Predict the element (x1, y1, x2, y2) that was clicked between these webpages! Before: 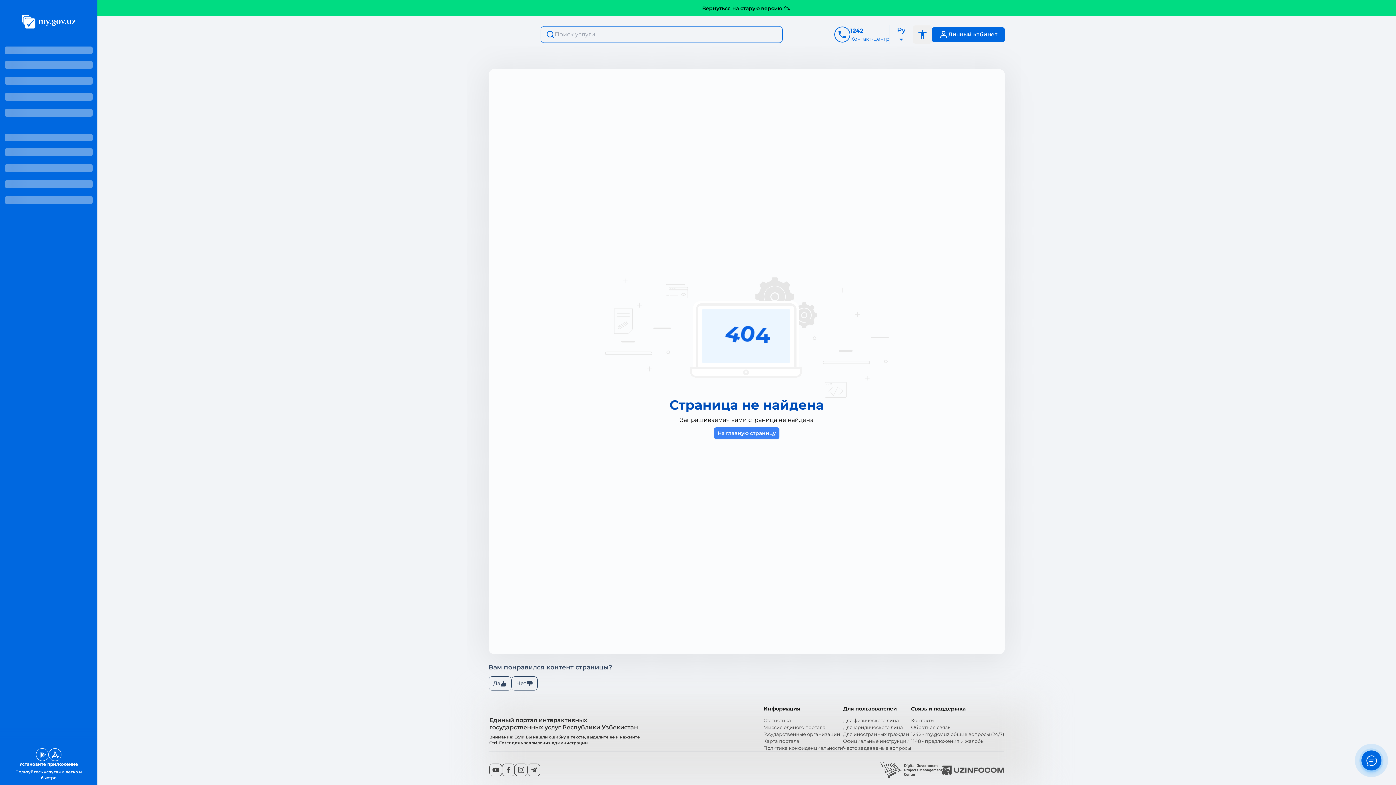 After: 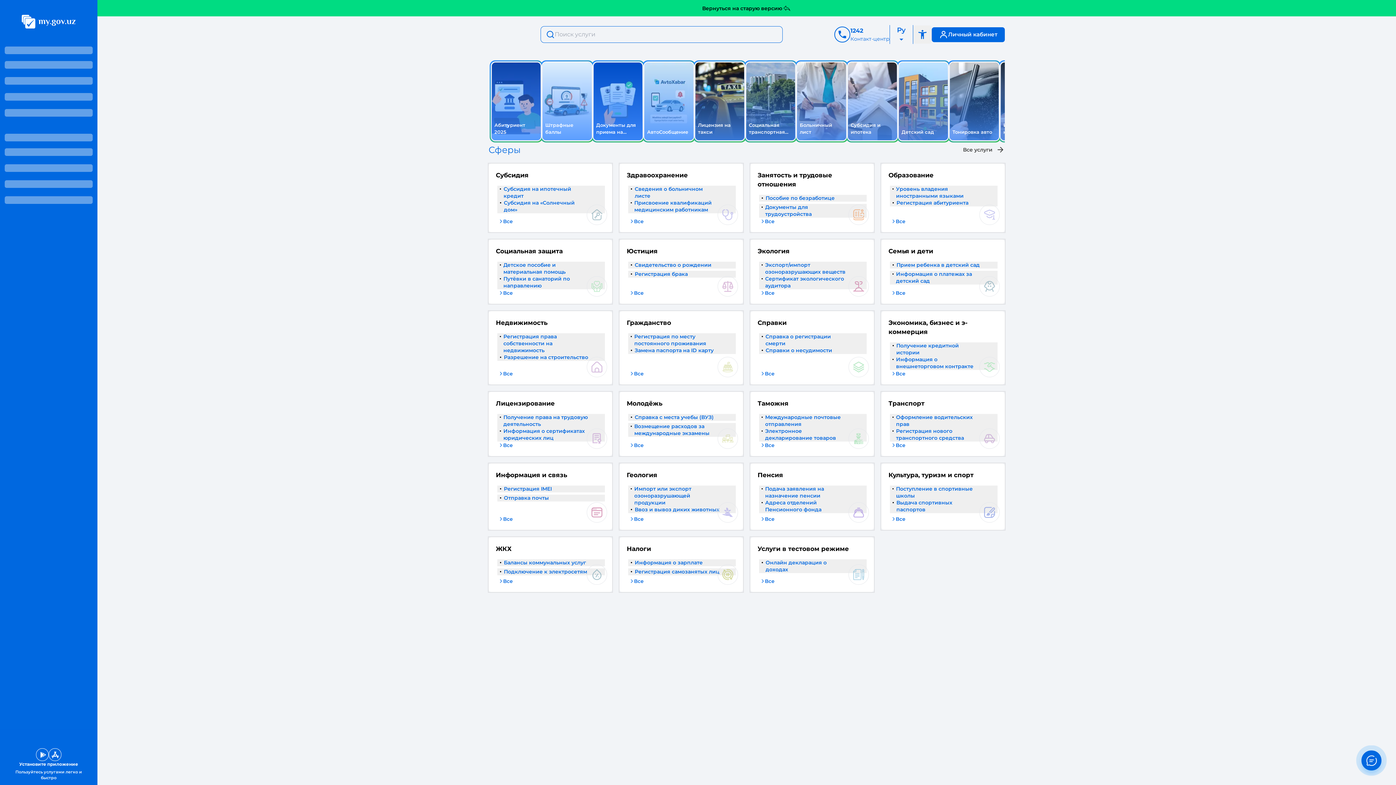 Action: label: Государственные организации bbox: (763, 731, 843, 738)